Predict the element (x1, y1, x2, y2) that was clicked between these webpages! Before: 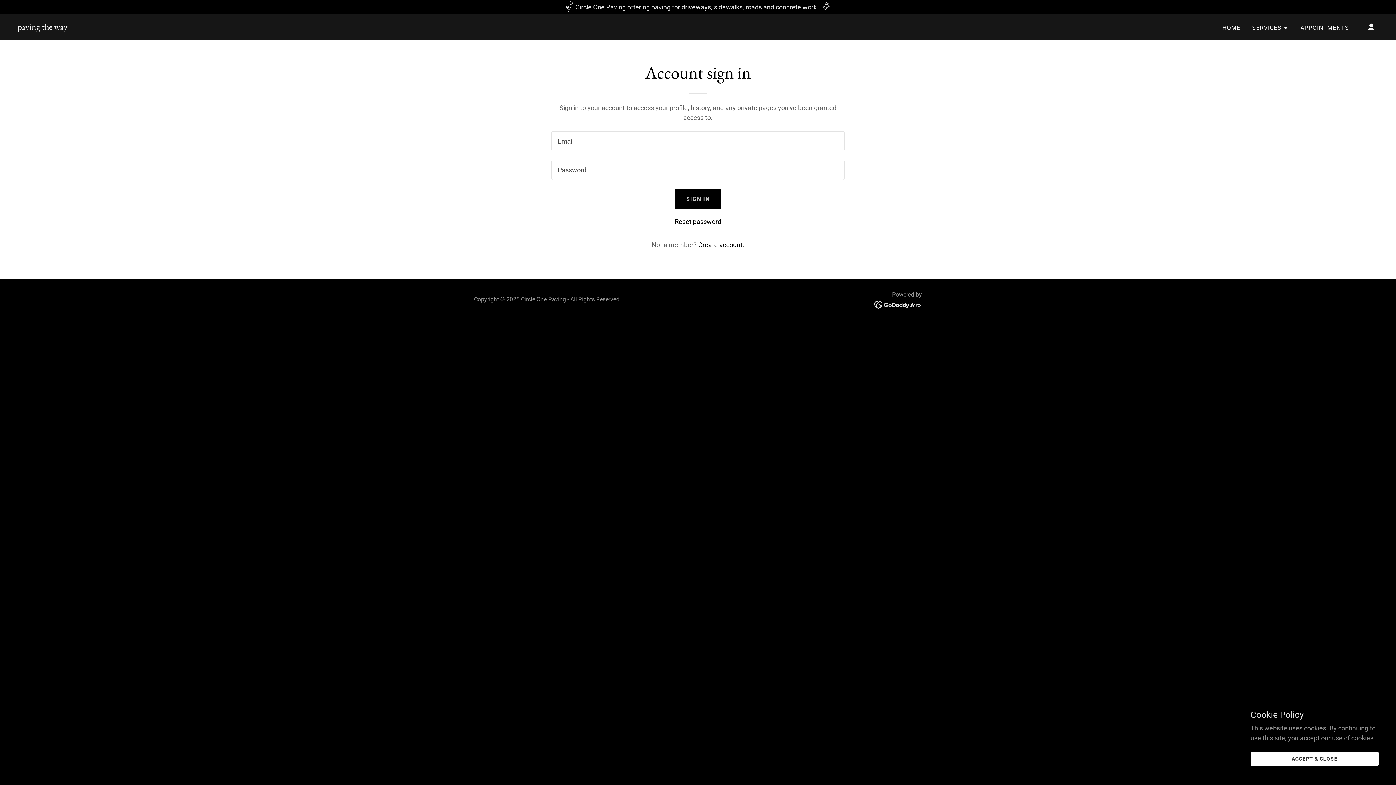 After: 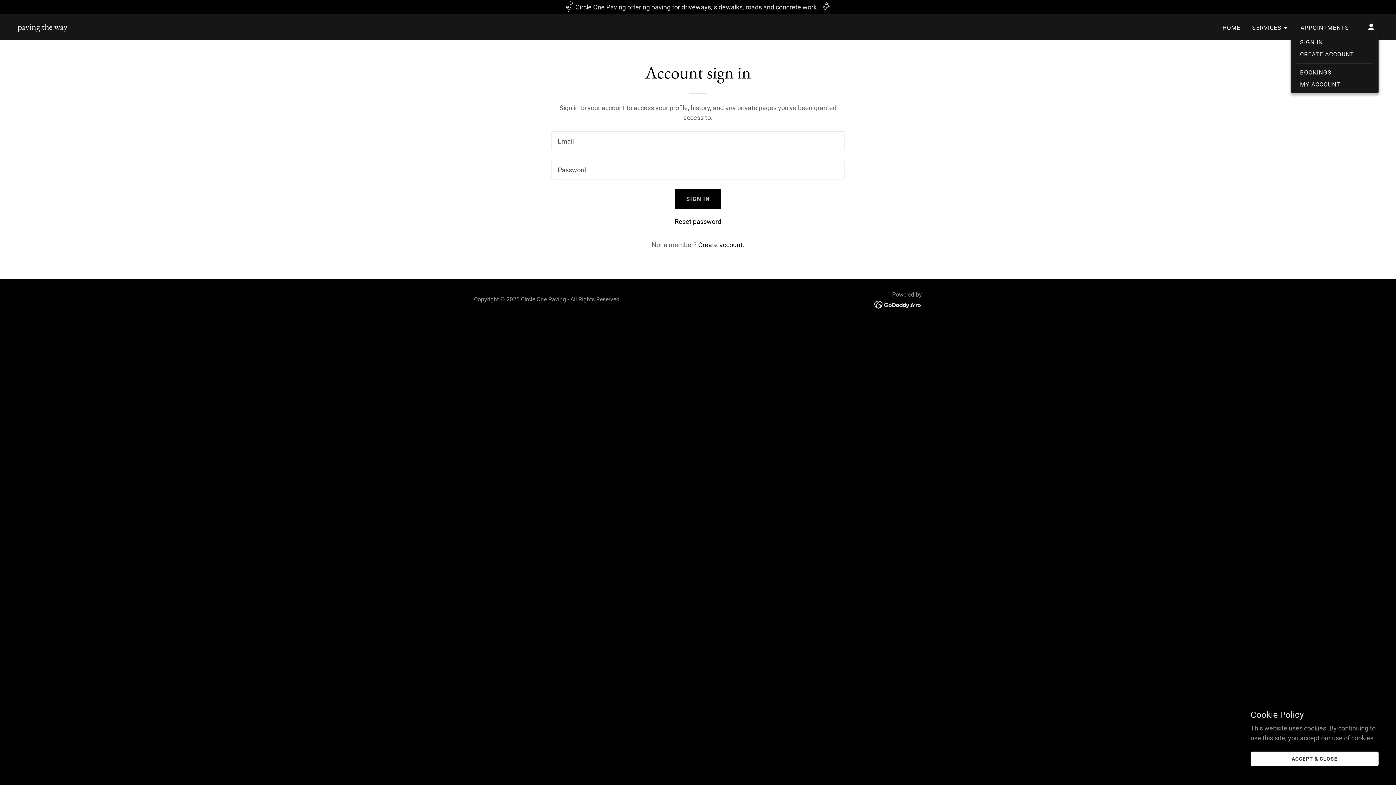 Action: bbox: (1364, 19, 1378, 34)